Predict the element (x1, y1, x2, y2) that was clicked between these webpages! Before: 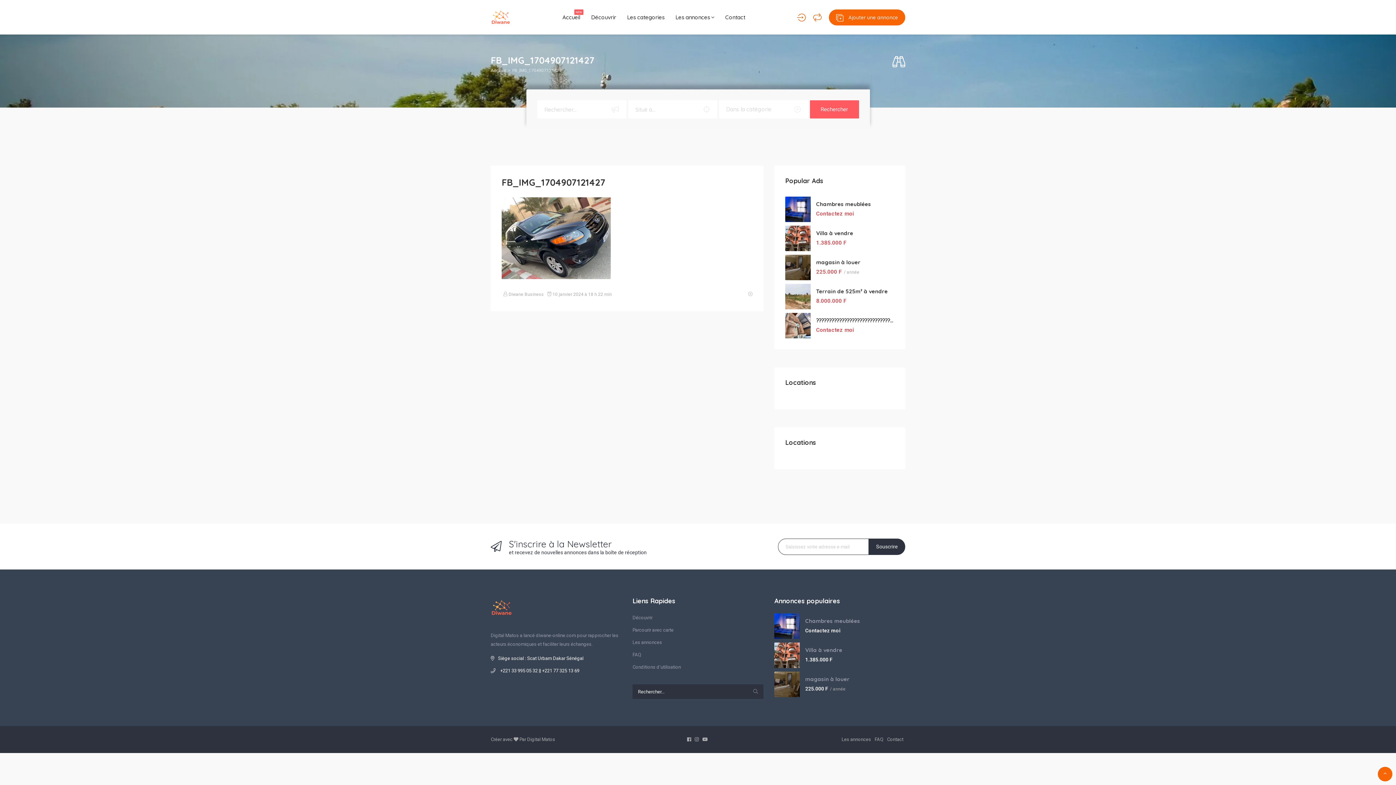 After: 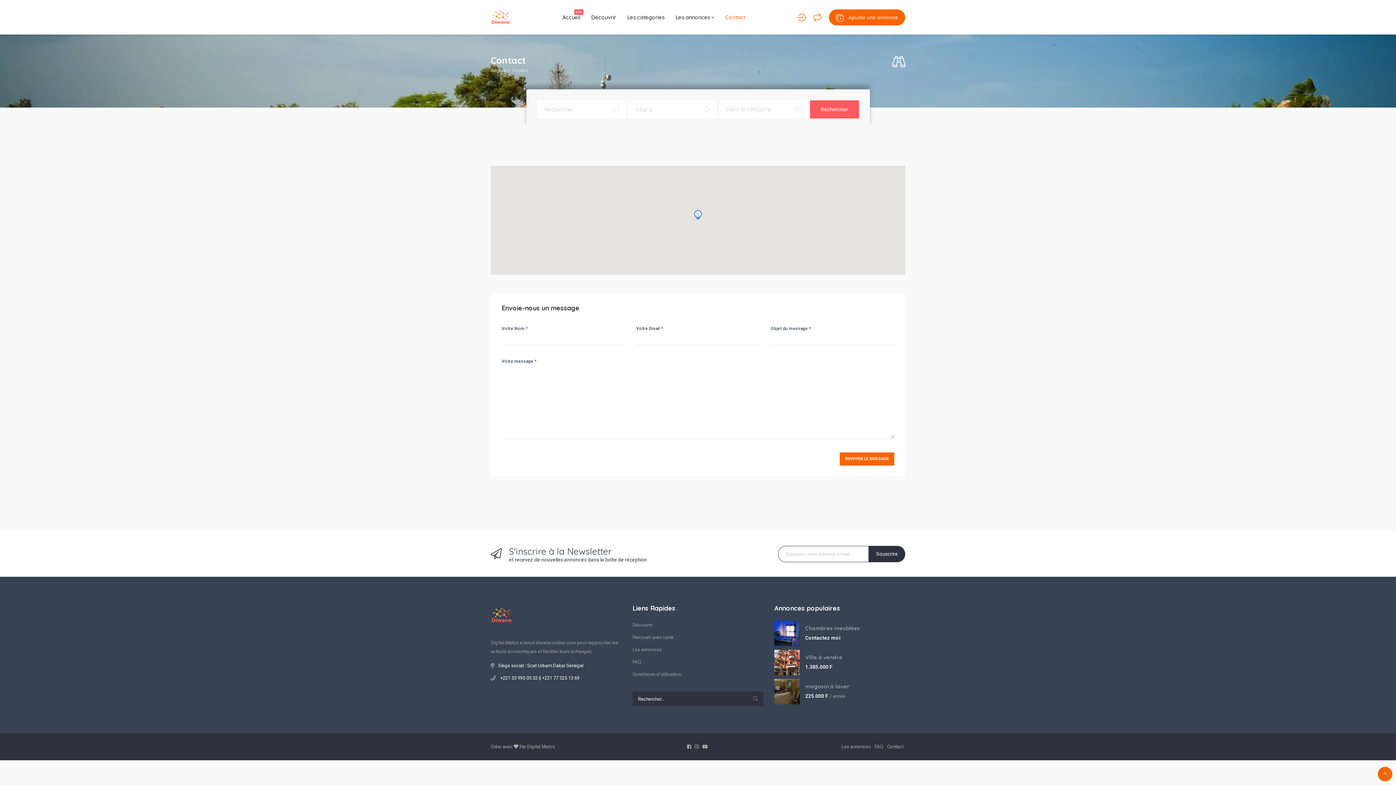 Action: label: Contact bbox: (887, 735, 903, 744)